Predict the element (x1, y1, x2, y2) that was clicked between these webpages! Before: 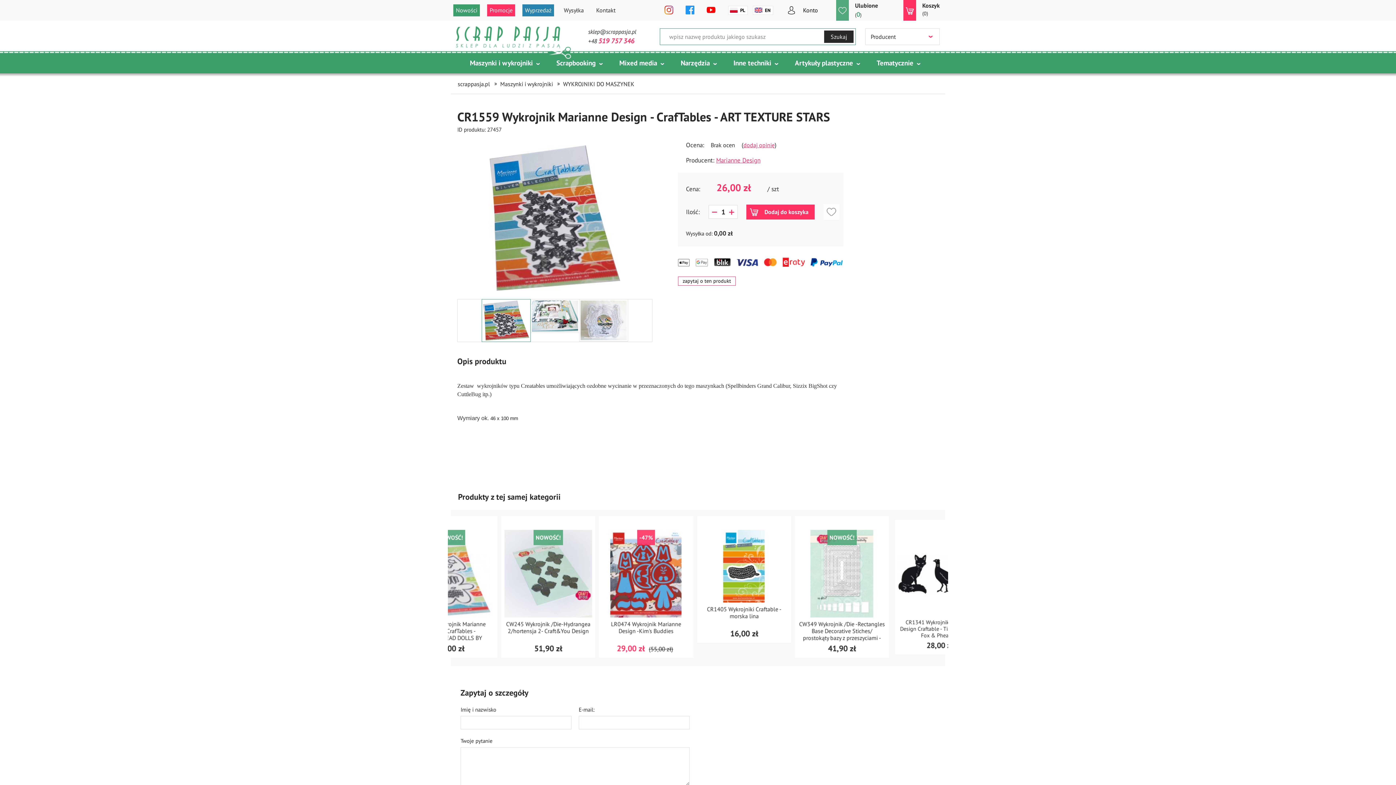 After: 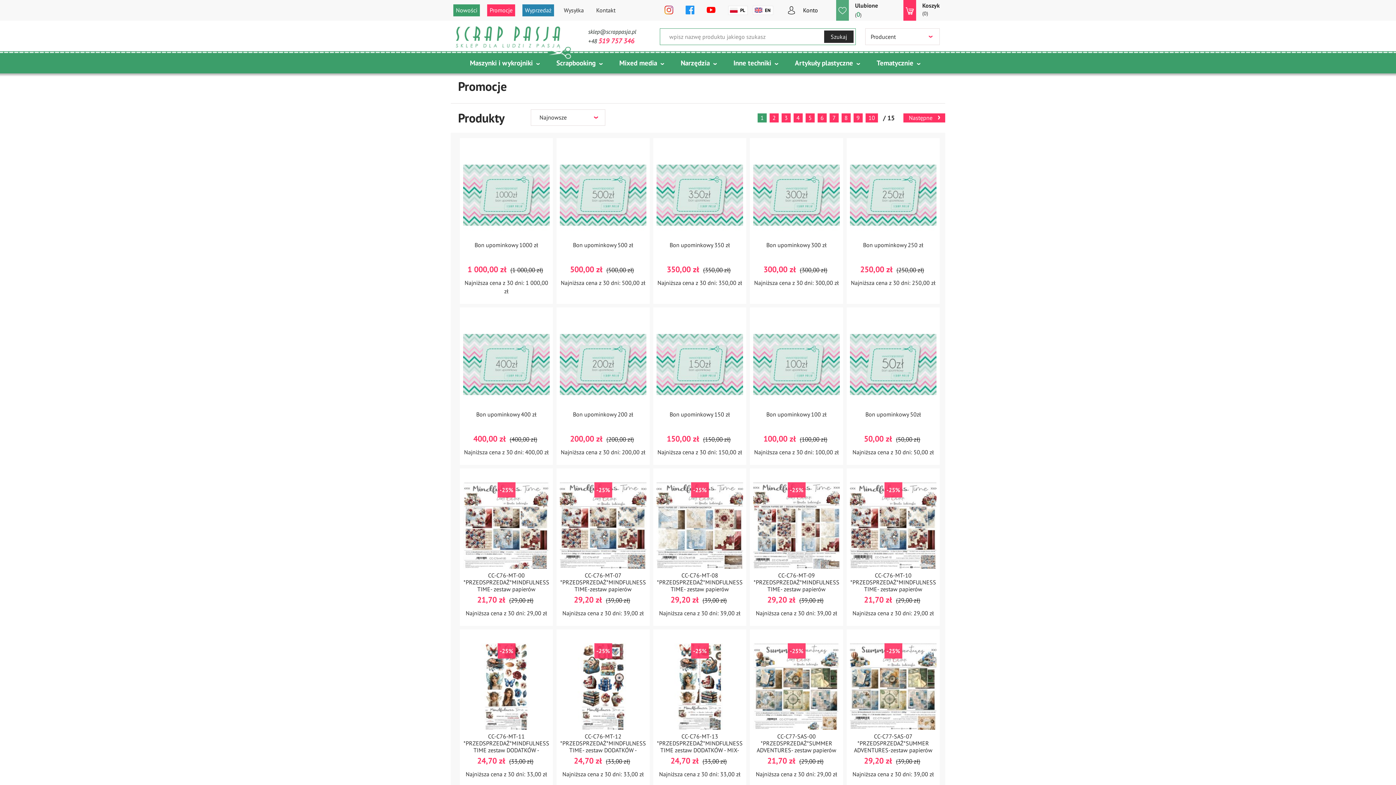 Action: bbox: (487, 4, 515, 16) label: Promocje